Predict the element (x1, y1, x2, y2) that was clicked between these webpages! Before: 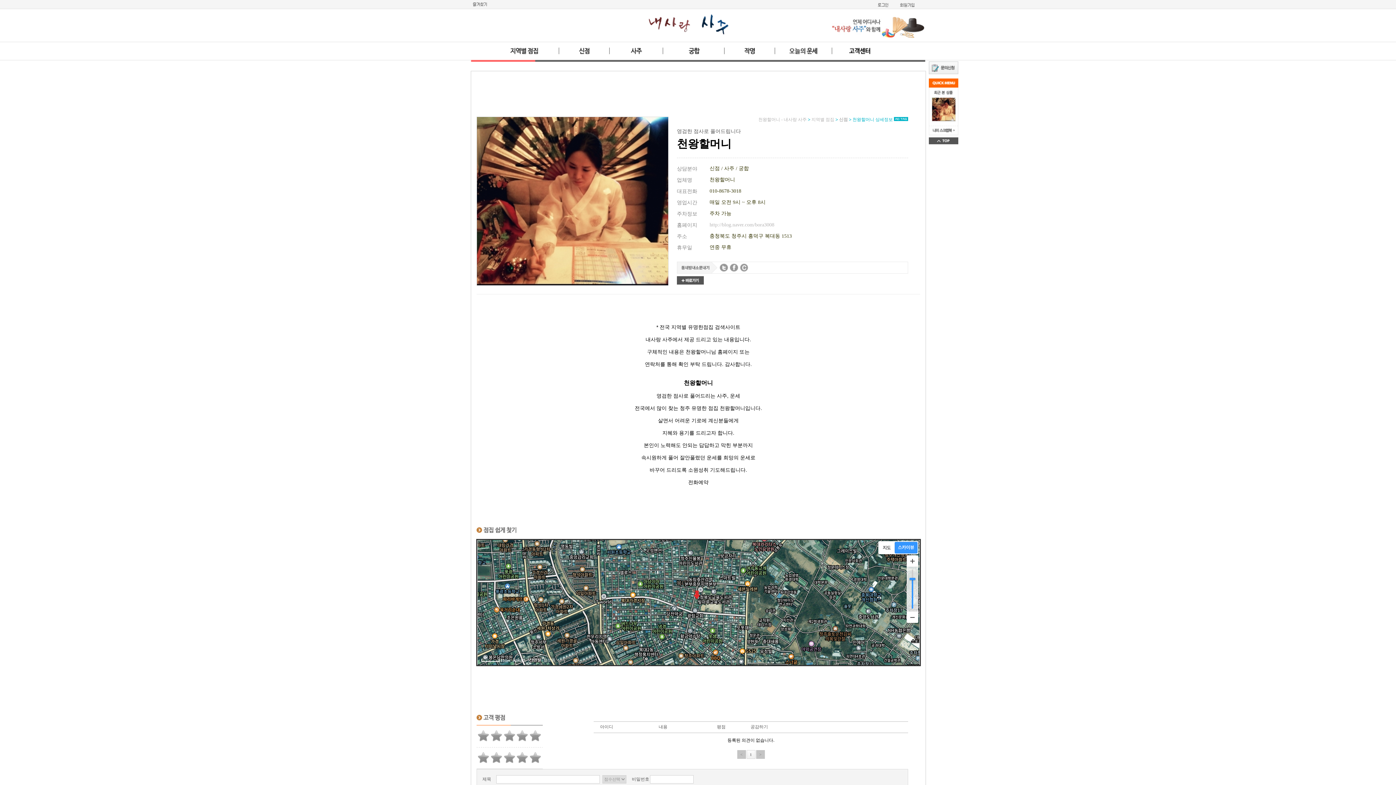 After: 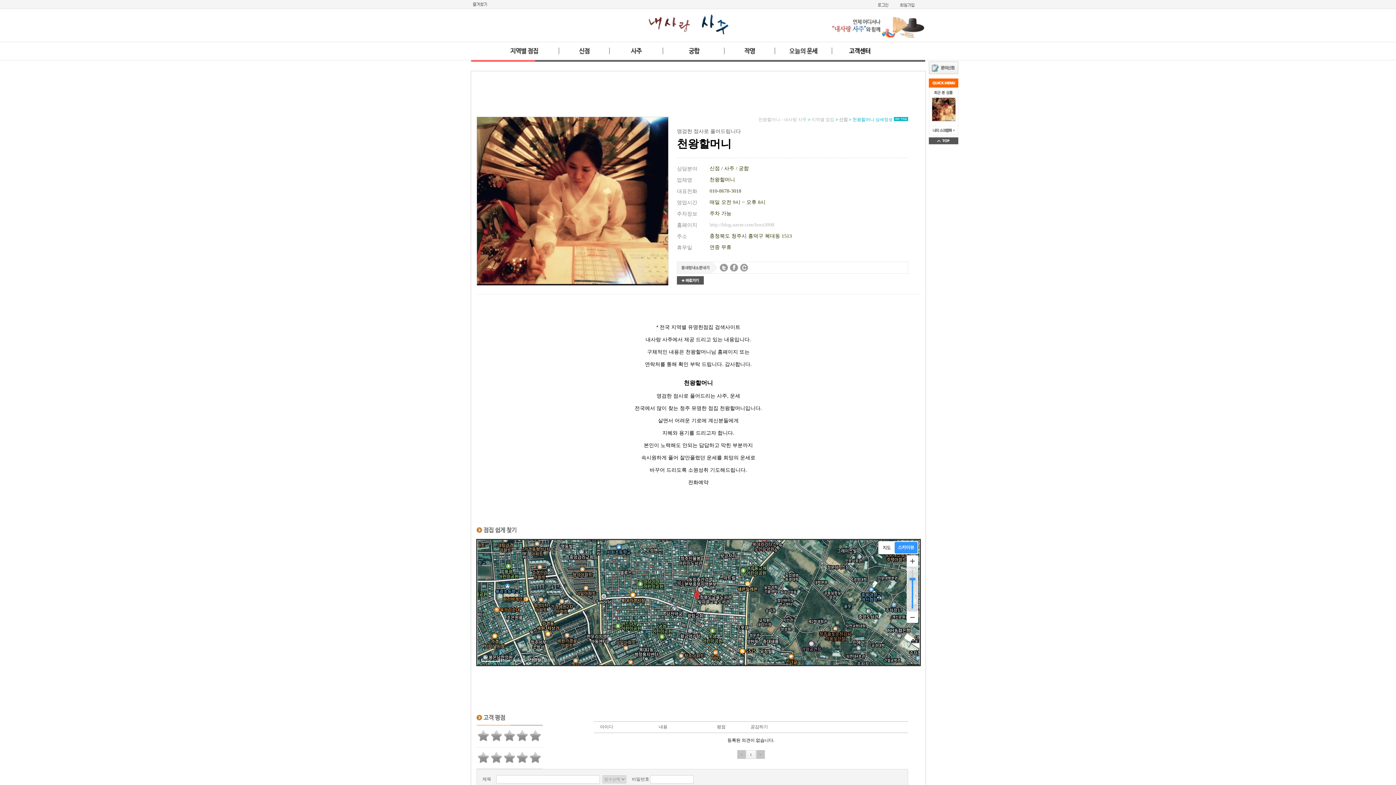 Action: bbox: (720, 264, 728, 270)